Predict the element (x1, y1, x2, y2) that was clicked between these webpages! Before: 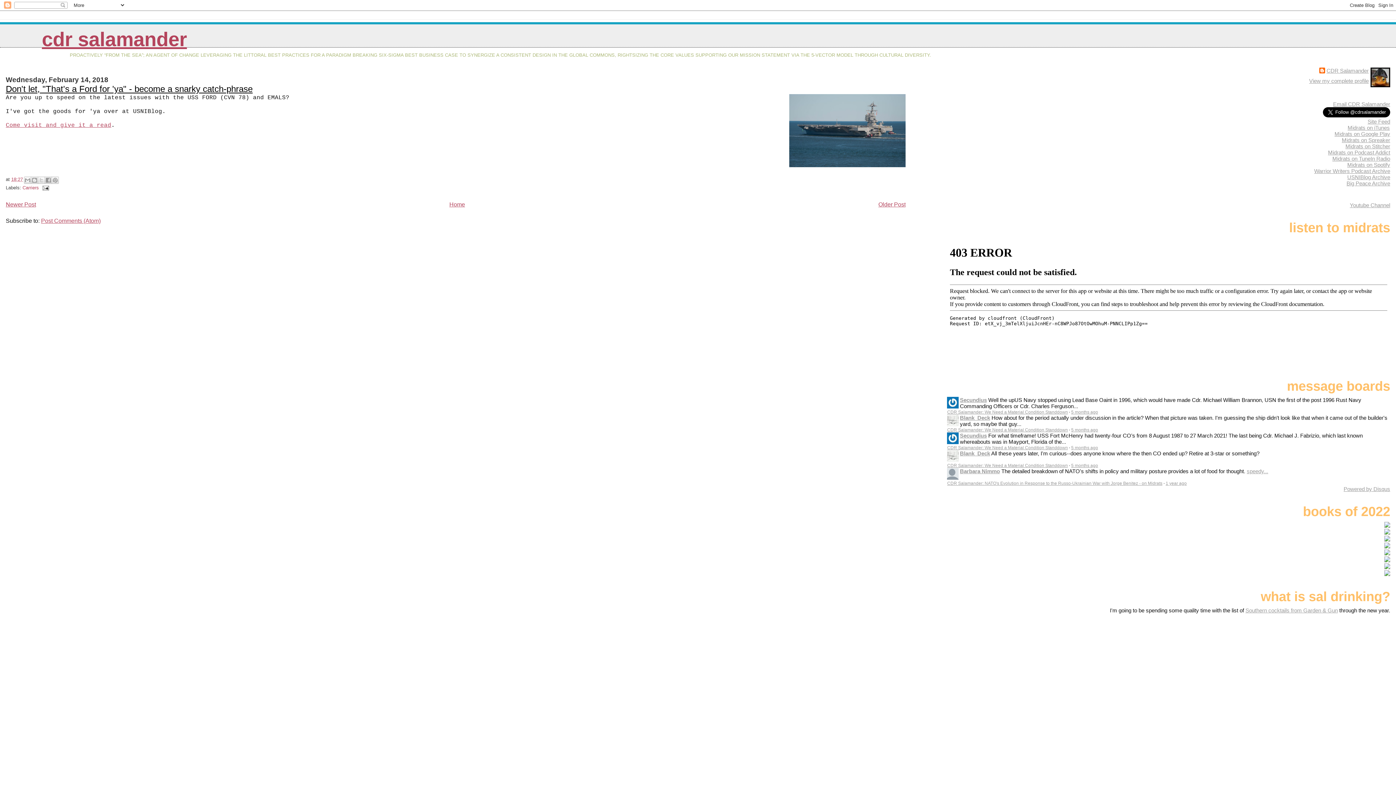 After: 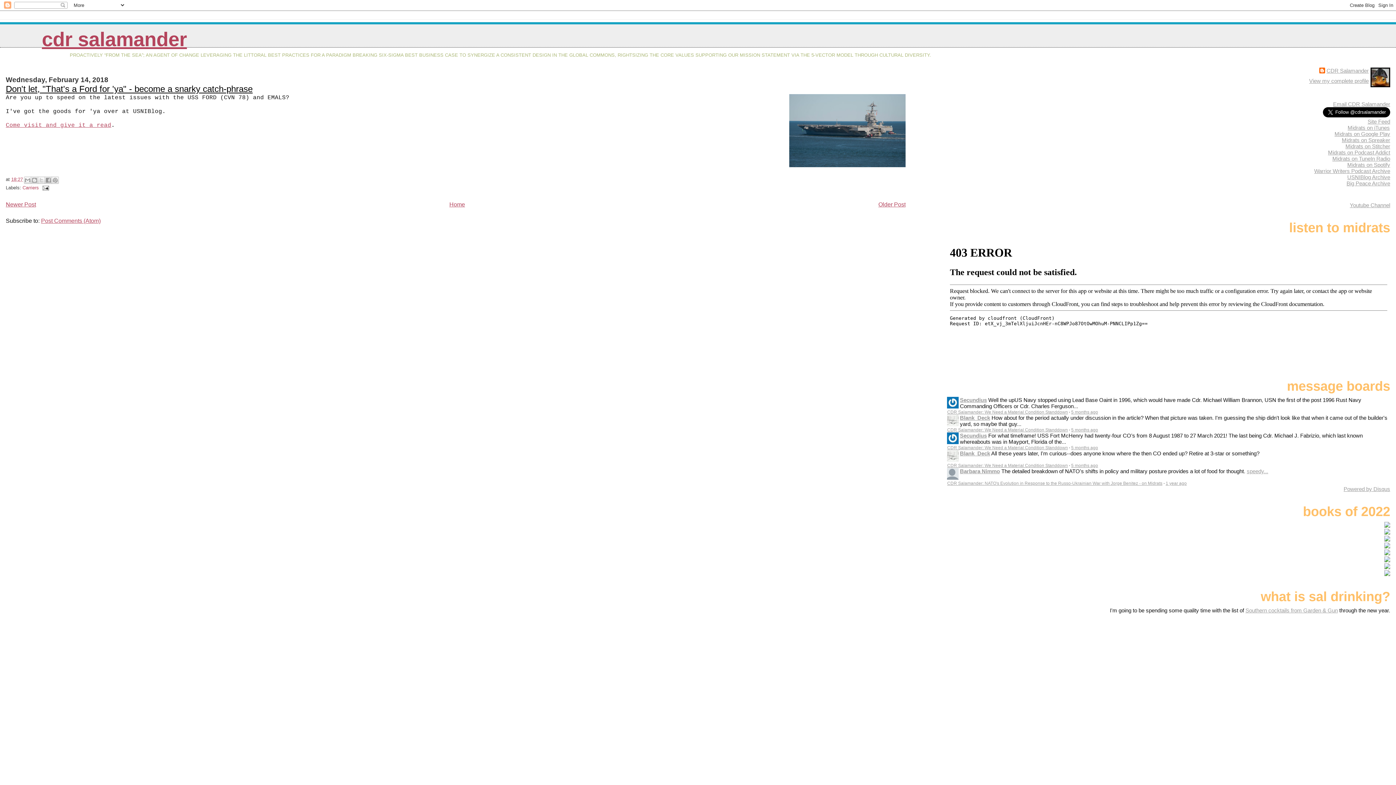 Action: bbox: (1384, 522, 1390, 529)